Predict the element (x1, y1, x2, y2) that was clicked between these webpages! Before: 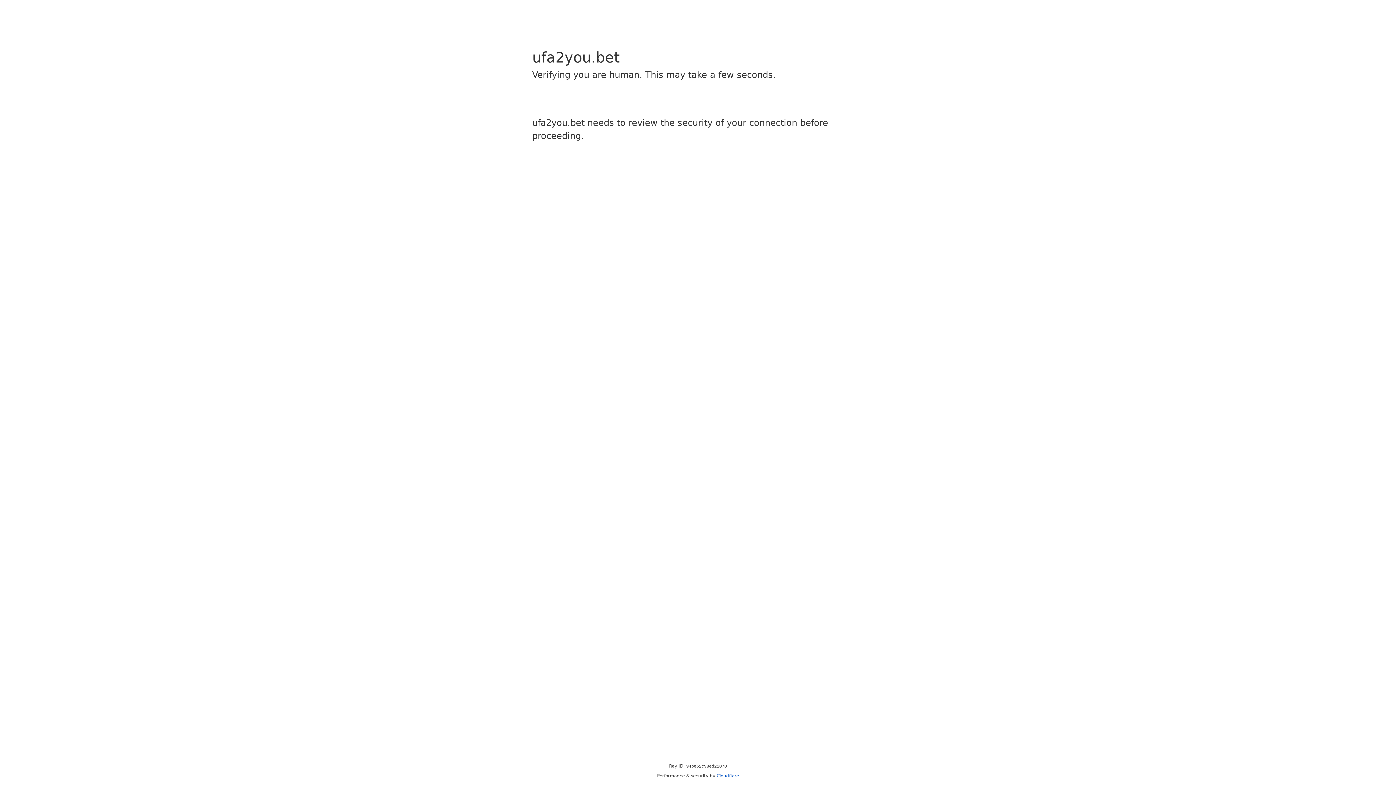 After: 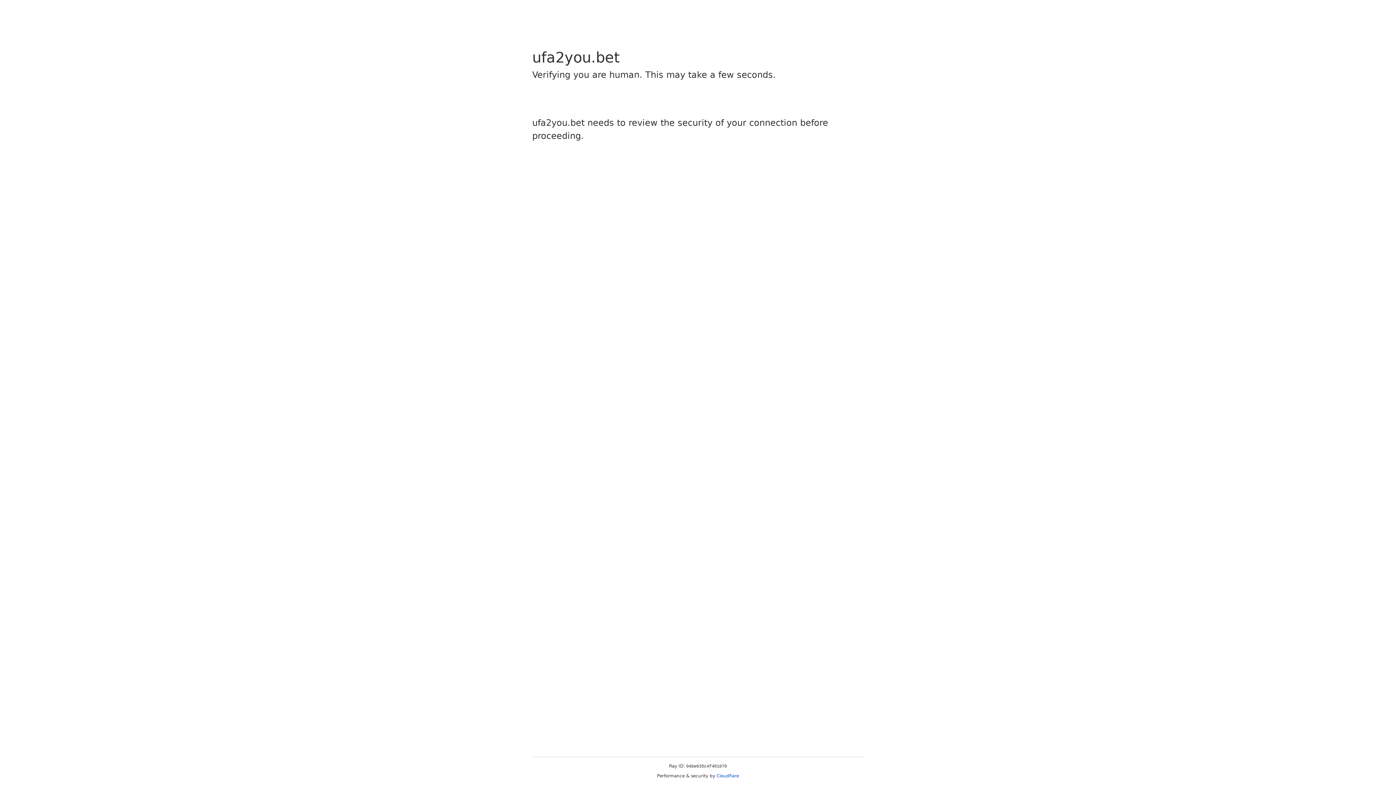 Action: bbox: (716, 773, 739, 778) label: Cloudflare